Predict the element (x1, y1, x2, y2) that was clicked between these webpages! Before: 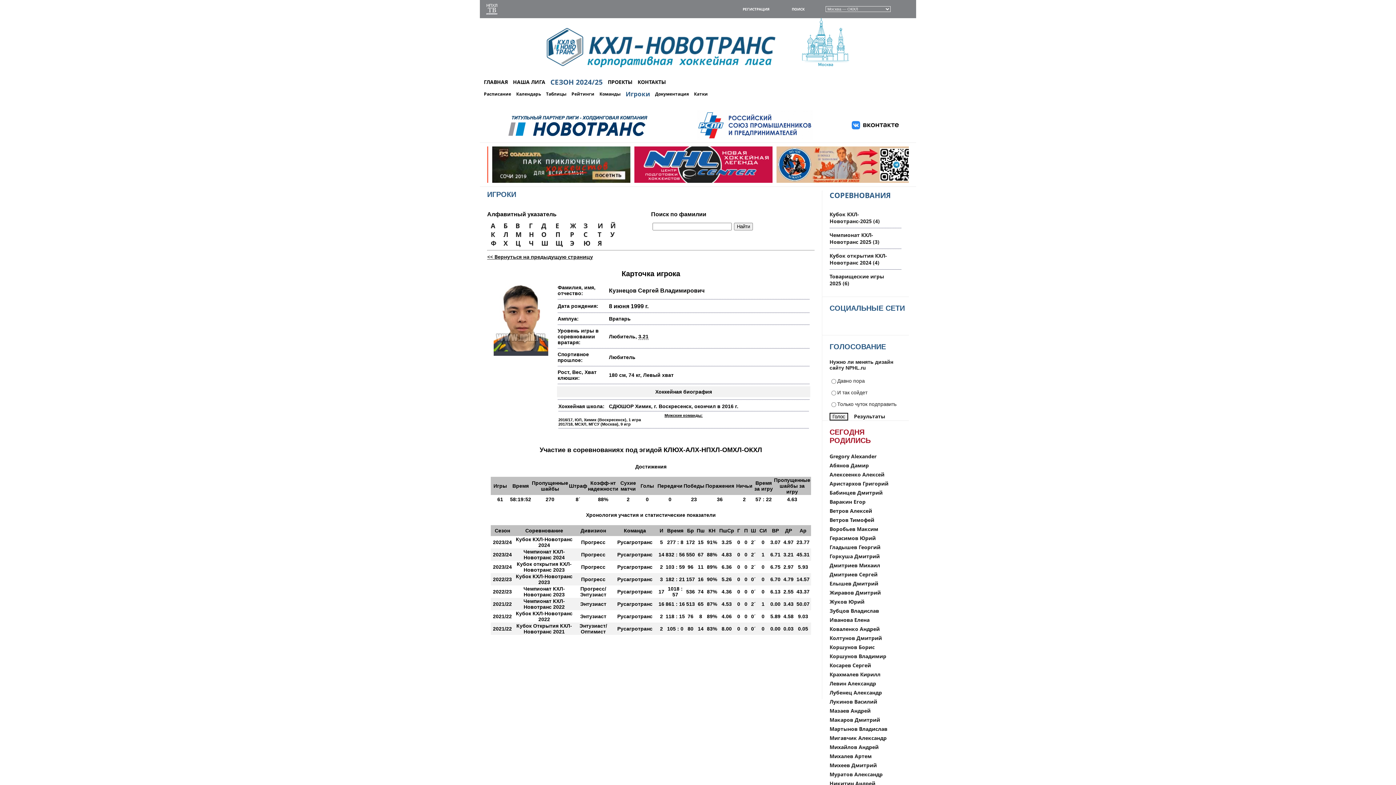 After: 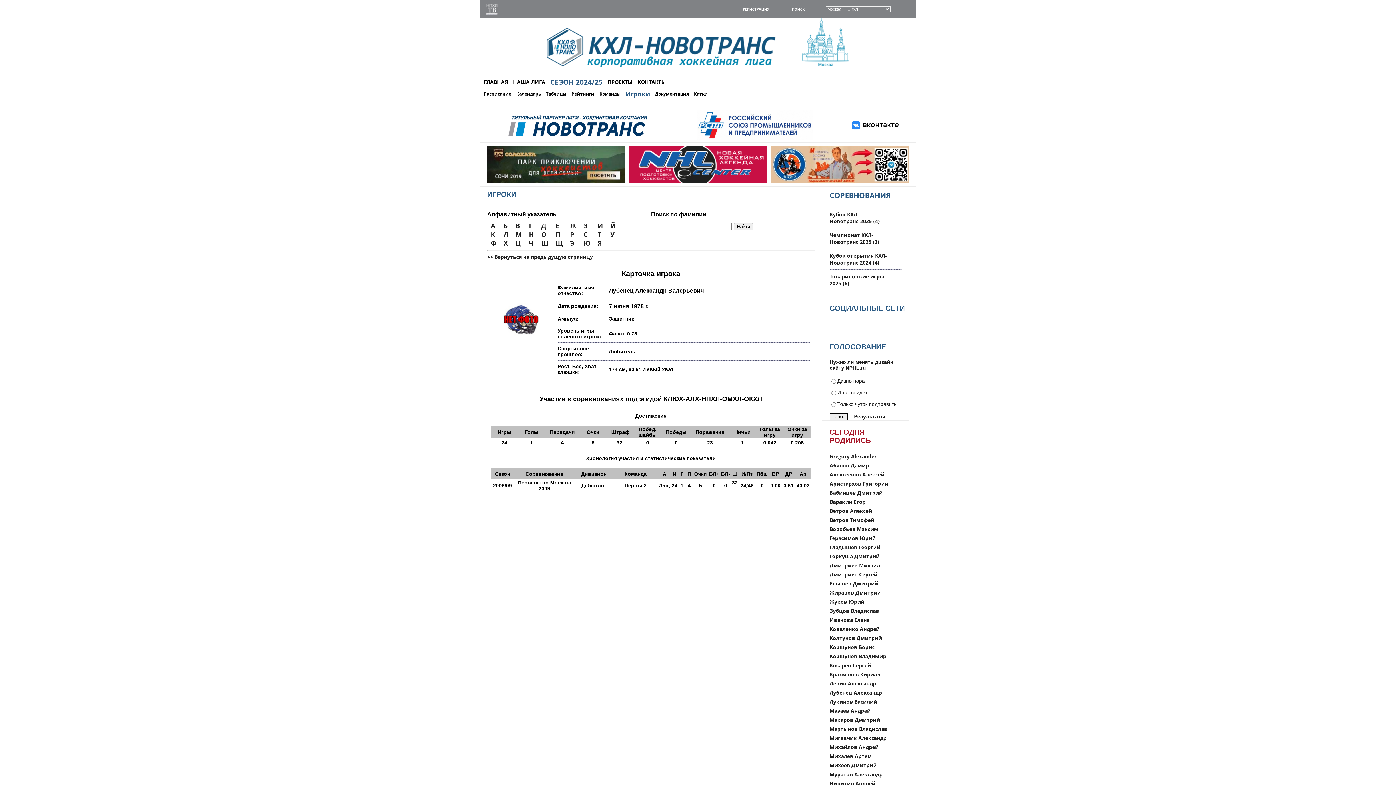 Action: bbox: (829, 689, 888, 696) label: Лубенец Александр